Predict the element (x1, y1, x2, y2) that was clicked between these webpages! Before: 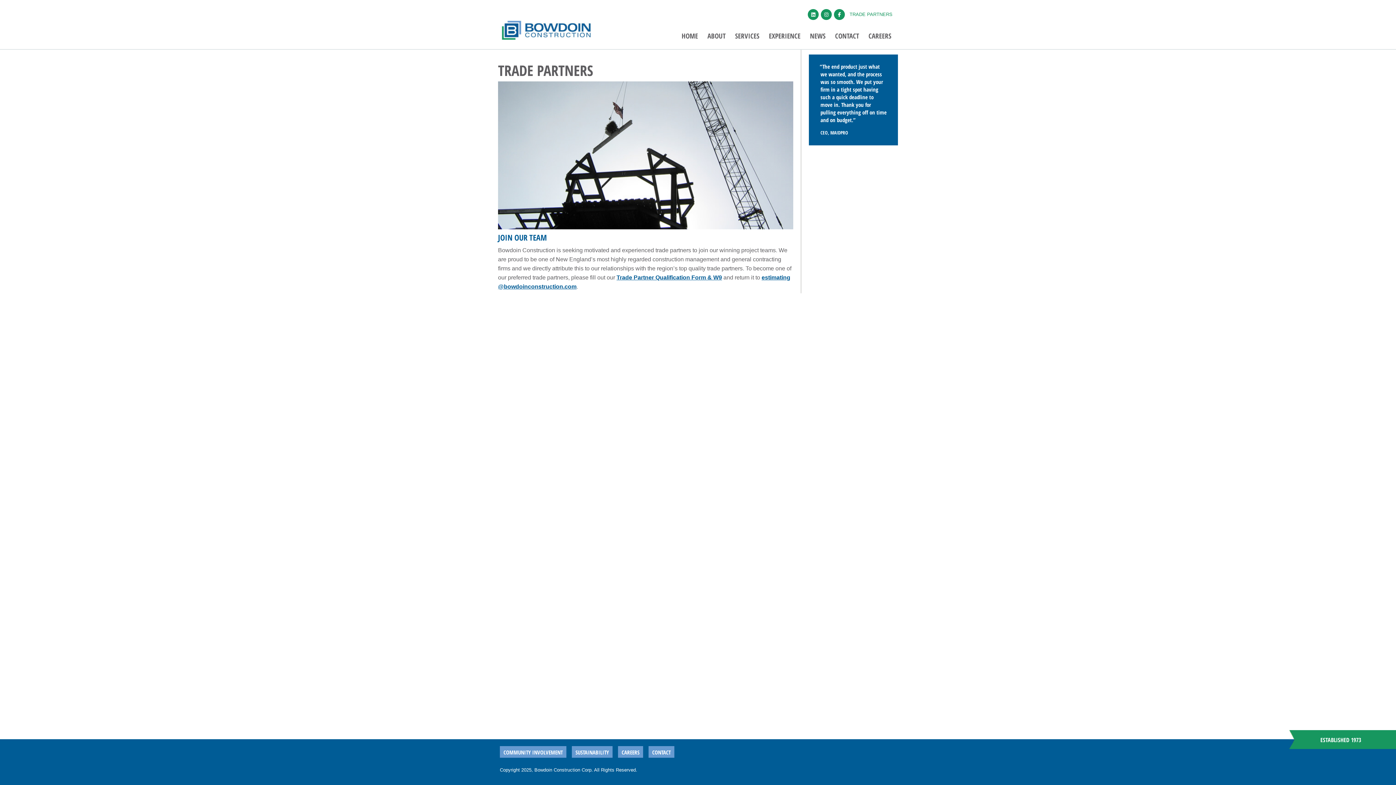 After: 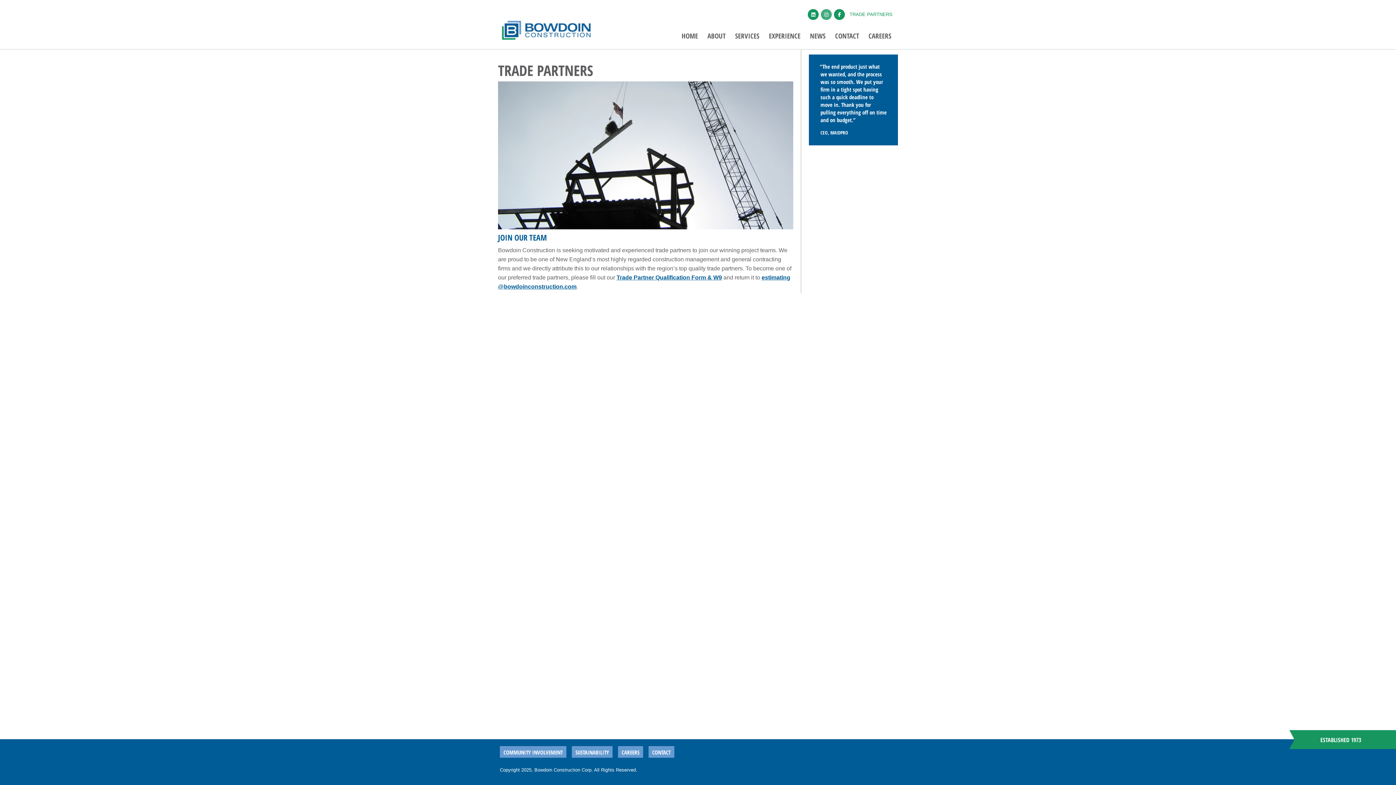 Action: bbox: (821, 9, 831, 20)